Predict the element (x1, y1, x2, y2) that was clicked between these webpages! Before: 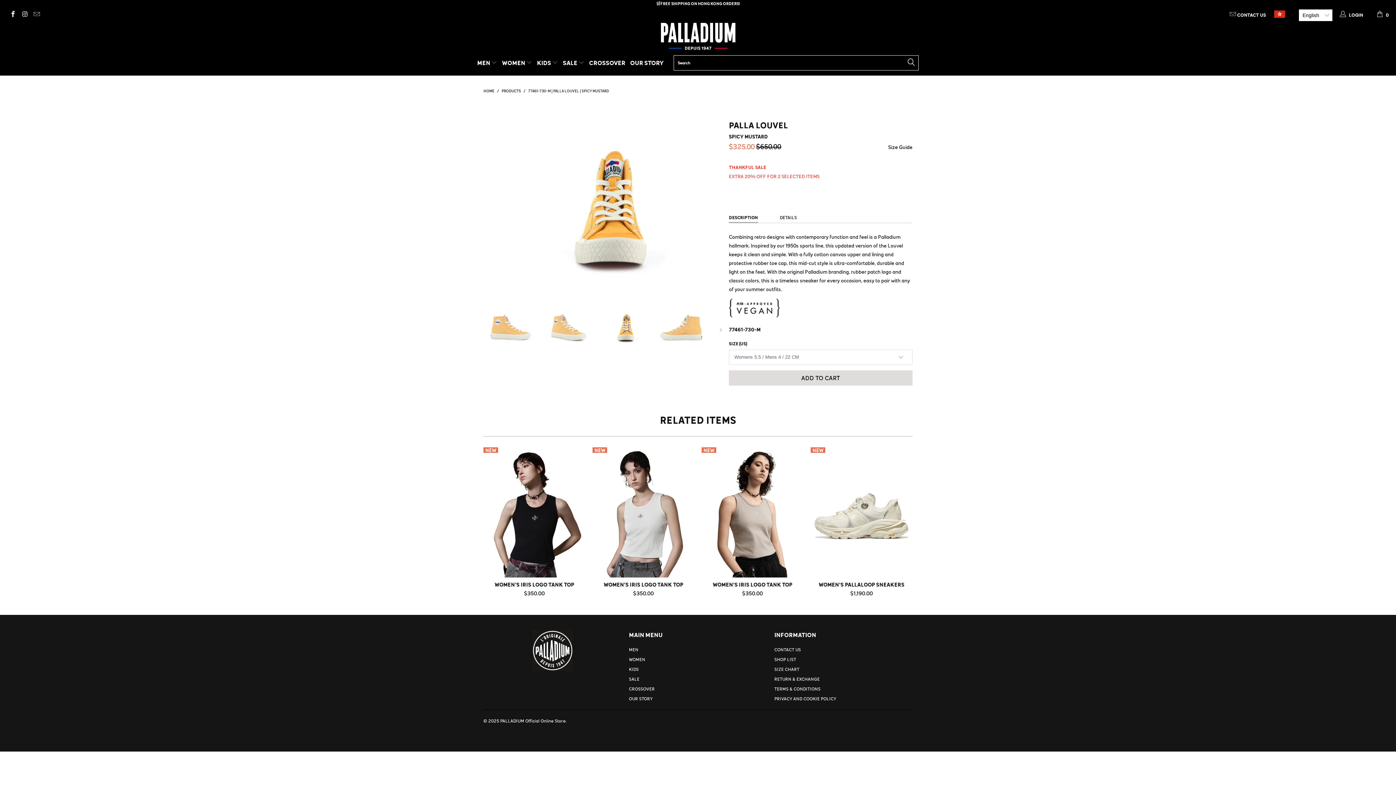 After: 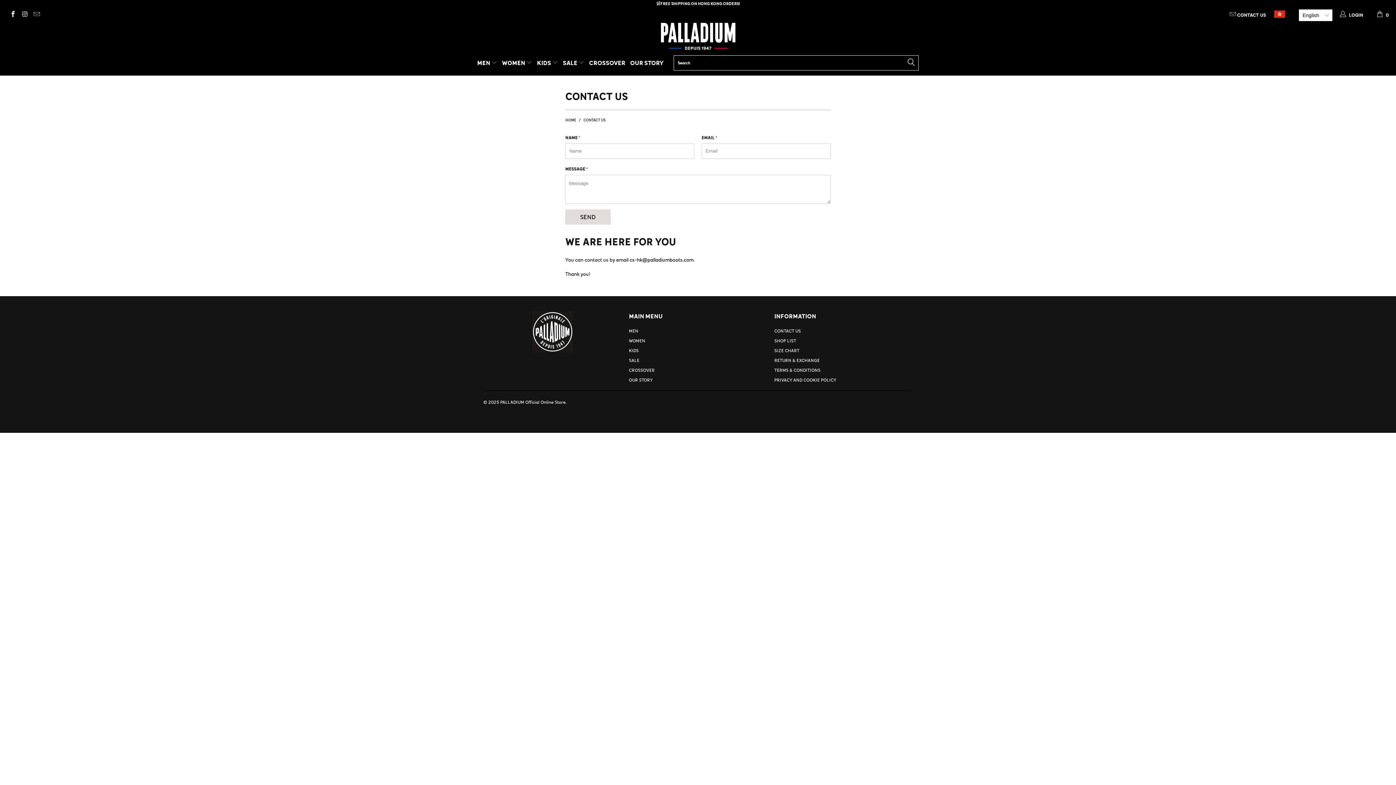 Action: label: CONTACT US bbox: (774, 646, 801, 652)